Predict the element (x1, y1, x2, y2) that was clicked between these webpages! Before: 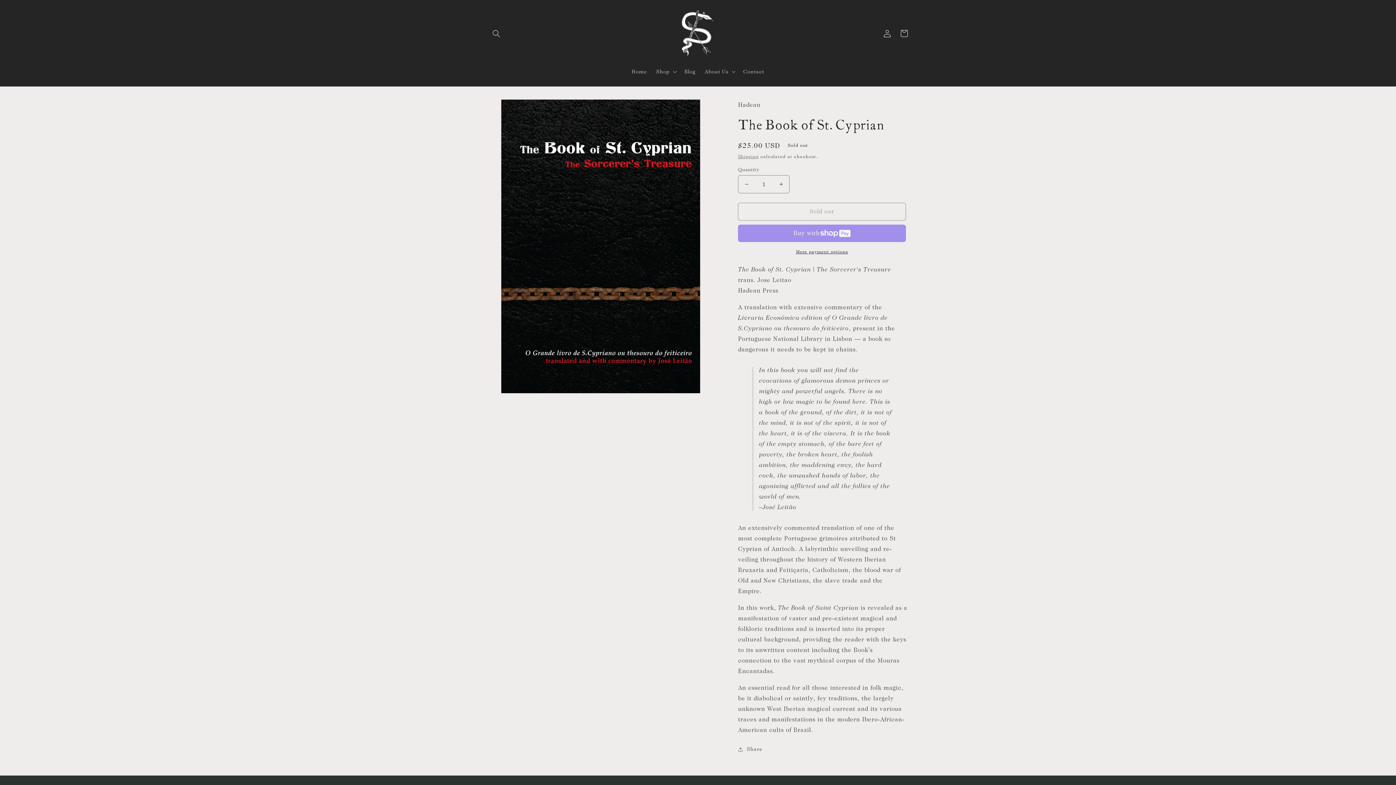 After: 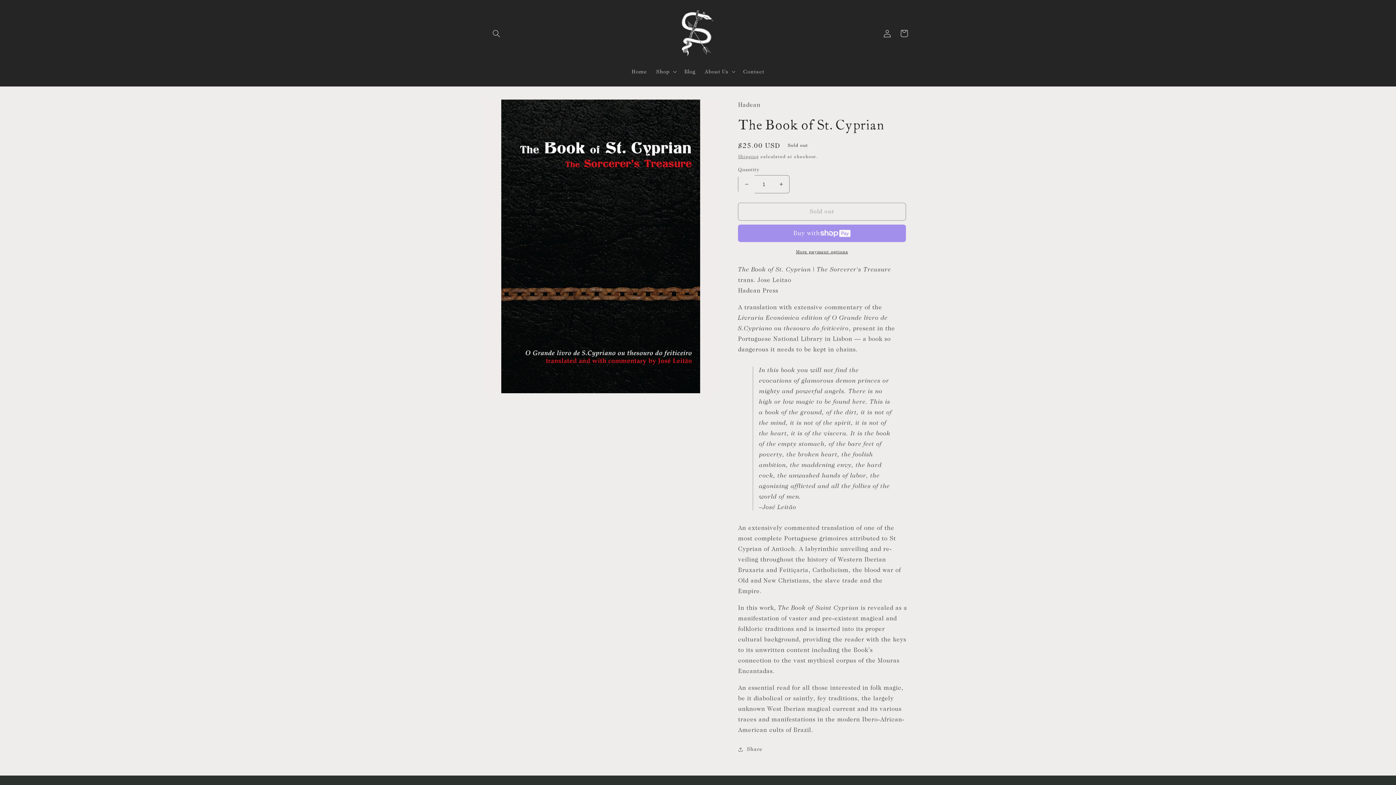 Action: label: Decrease quantity for The Book of St. Cyprian bbox: (738, 175, 755, 193)